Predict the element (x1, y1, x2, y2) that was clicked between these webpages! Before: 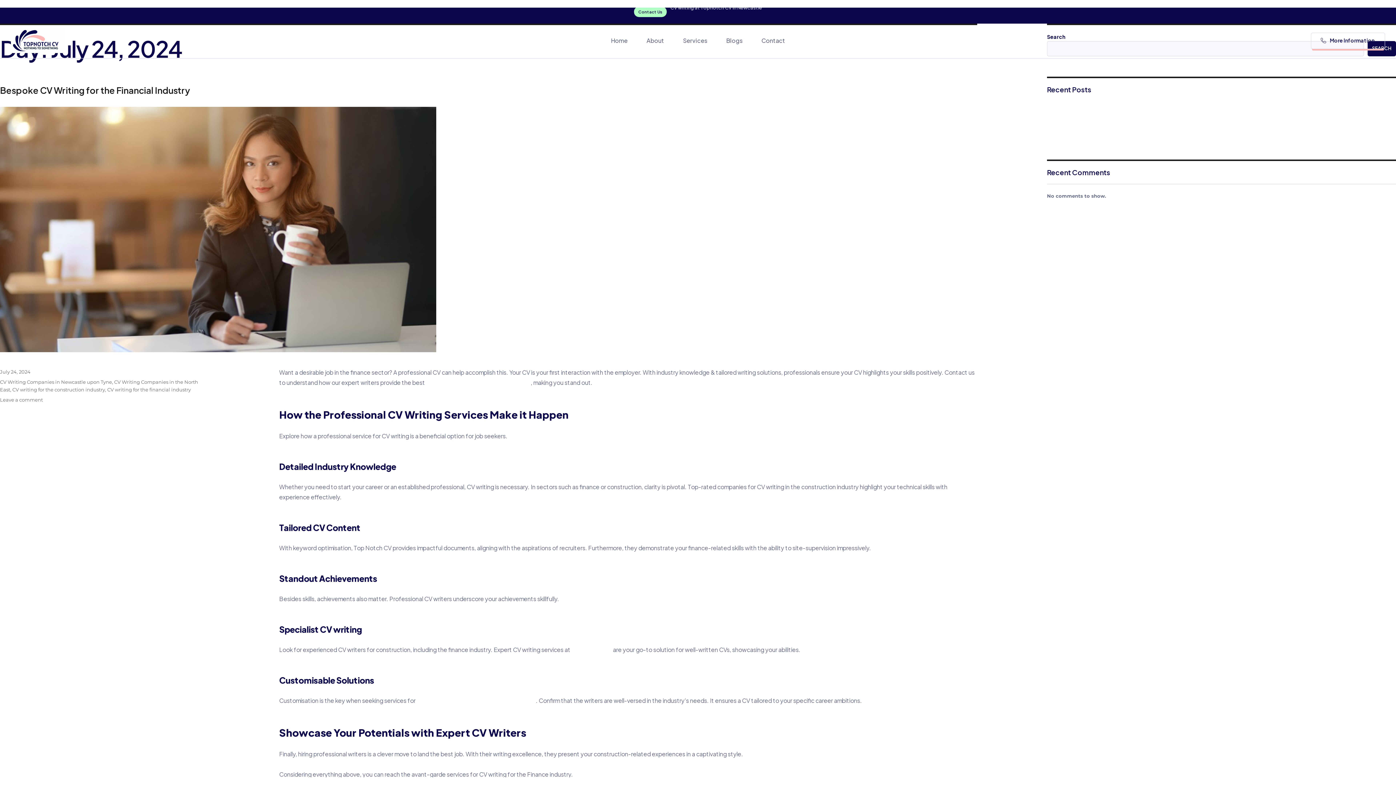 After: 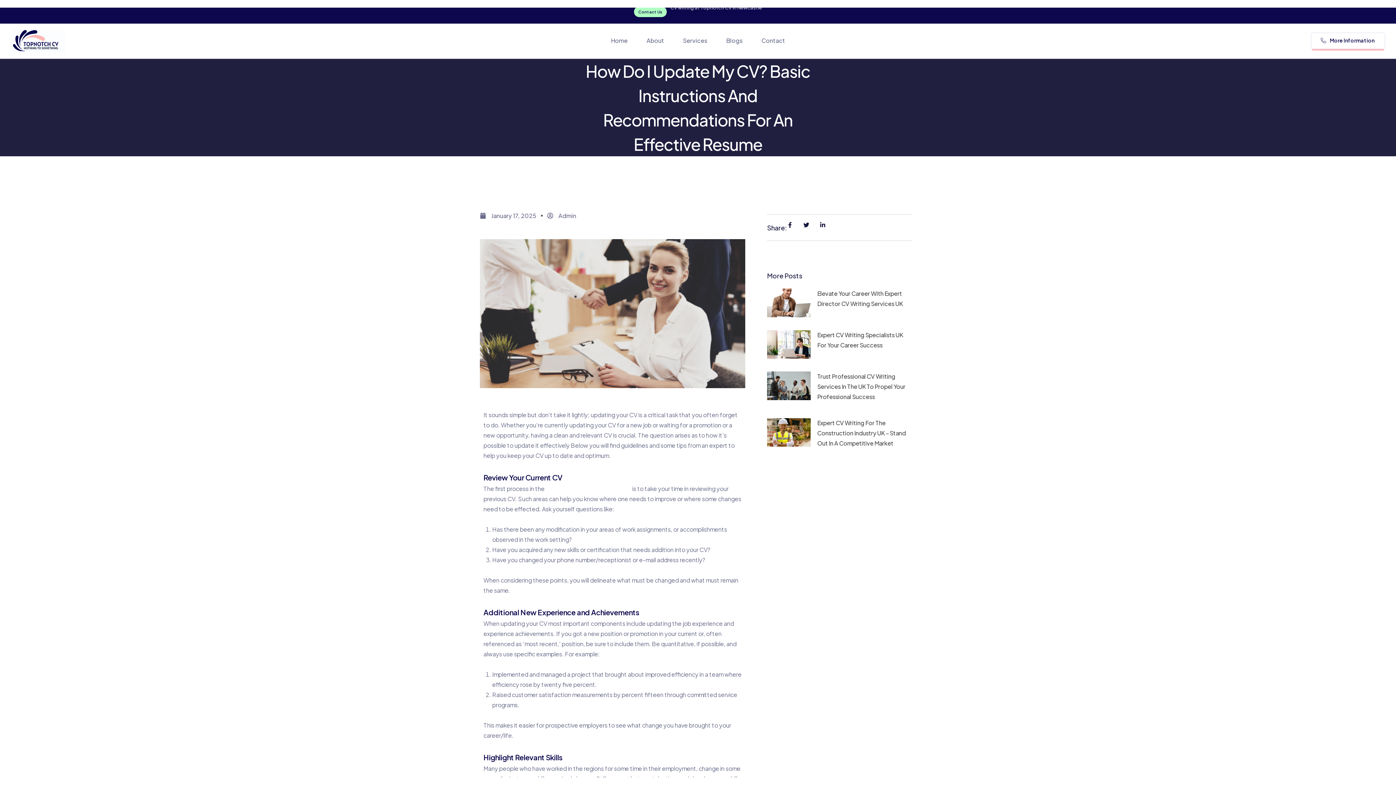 Action: label: How Do I Update My CV? Basic Instructions and Recommendations for an Effective Resume bbox: (1053, 132, 1257, 138)